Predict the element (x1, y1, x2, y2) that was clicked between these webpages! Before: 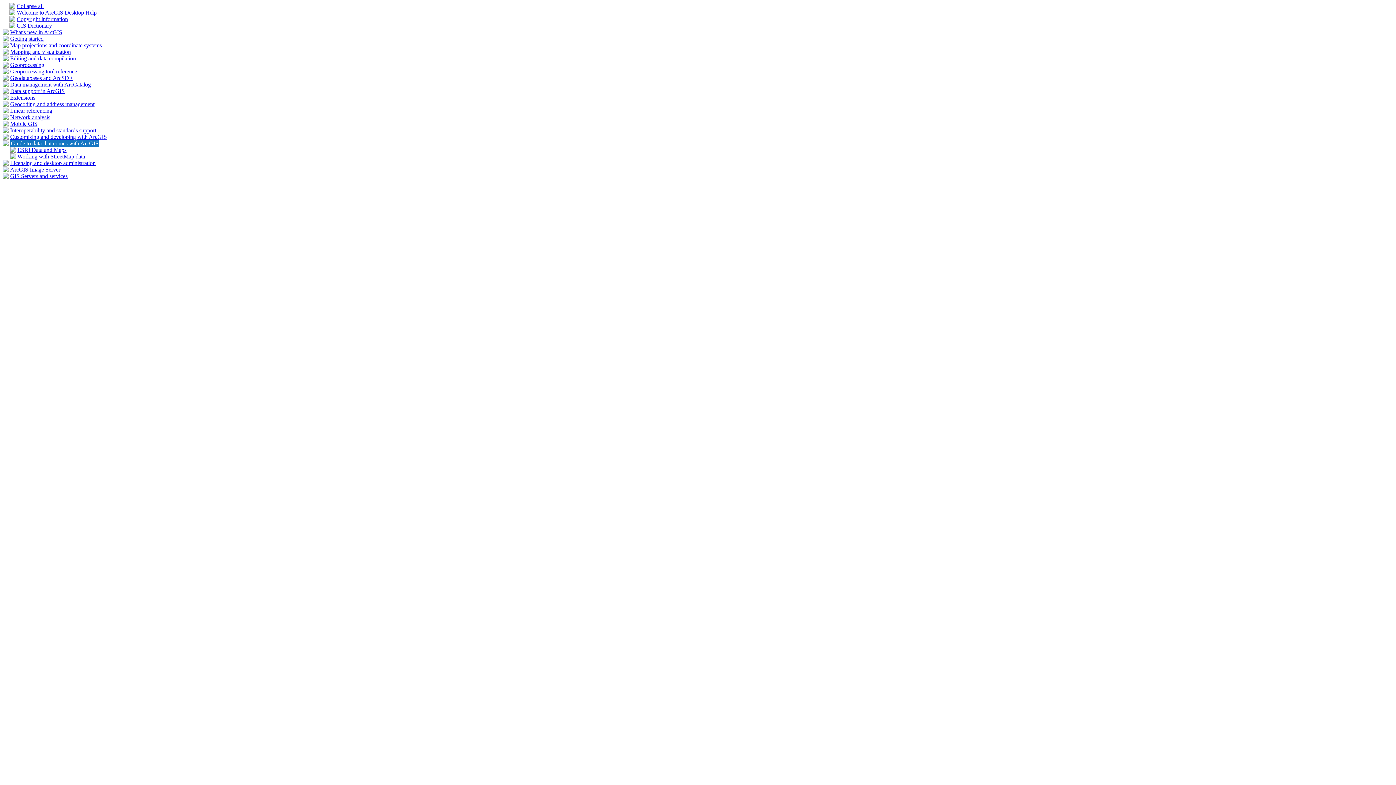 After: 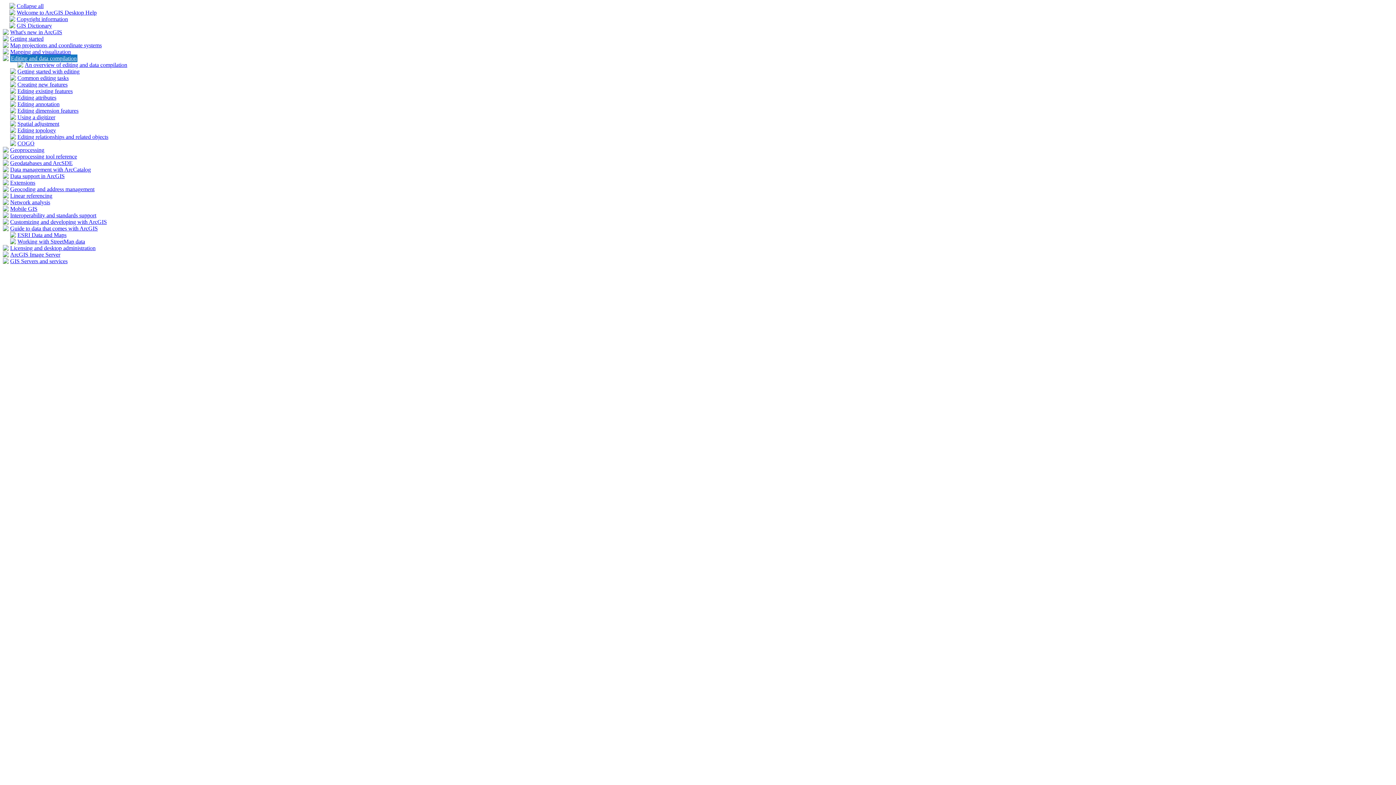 Action: bbox: (10, 55, 76, 61) label: Editing and data compilation